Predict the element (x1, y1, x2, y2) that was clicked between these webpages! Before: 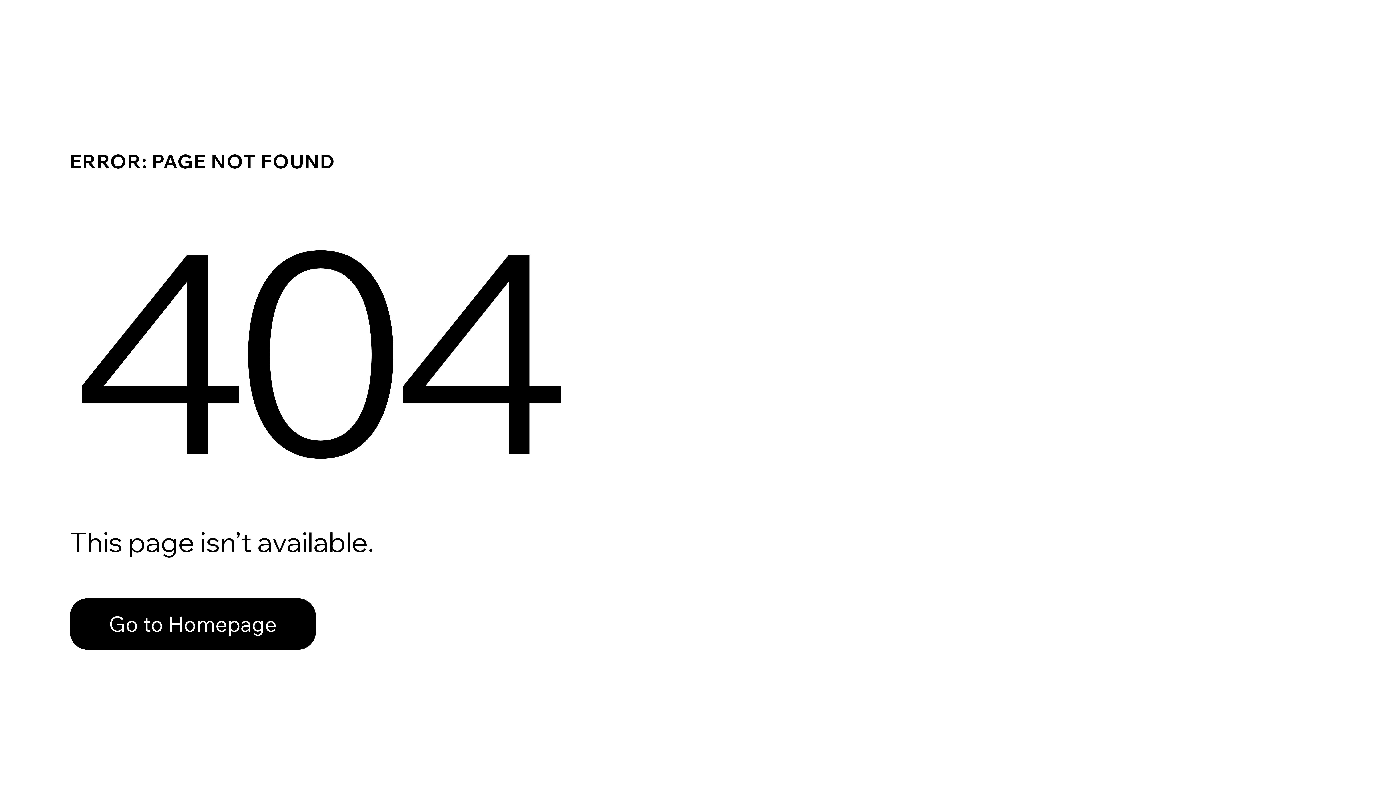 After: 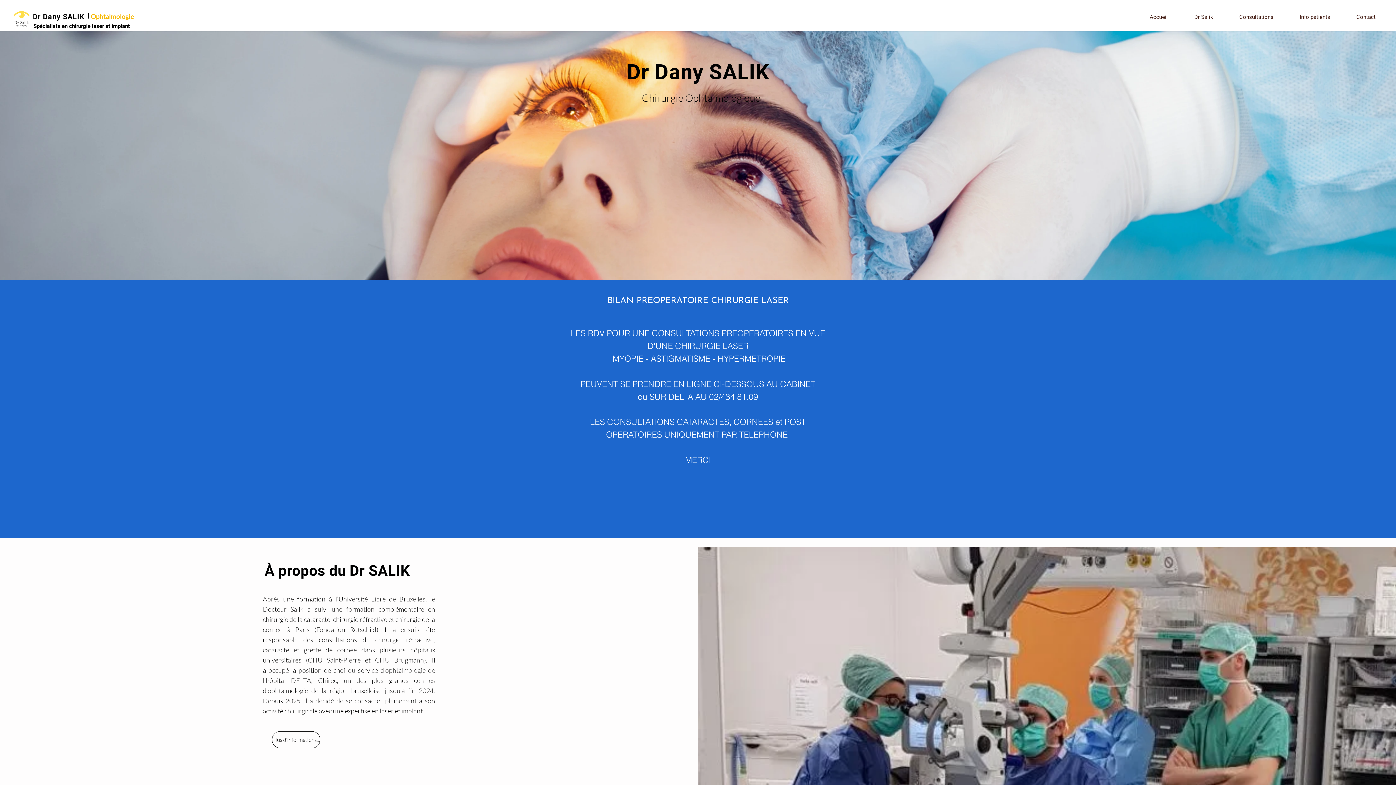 Action: bbox: (69, 582, 768, 659) label: Go to Homepage